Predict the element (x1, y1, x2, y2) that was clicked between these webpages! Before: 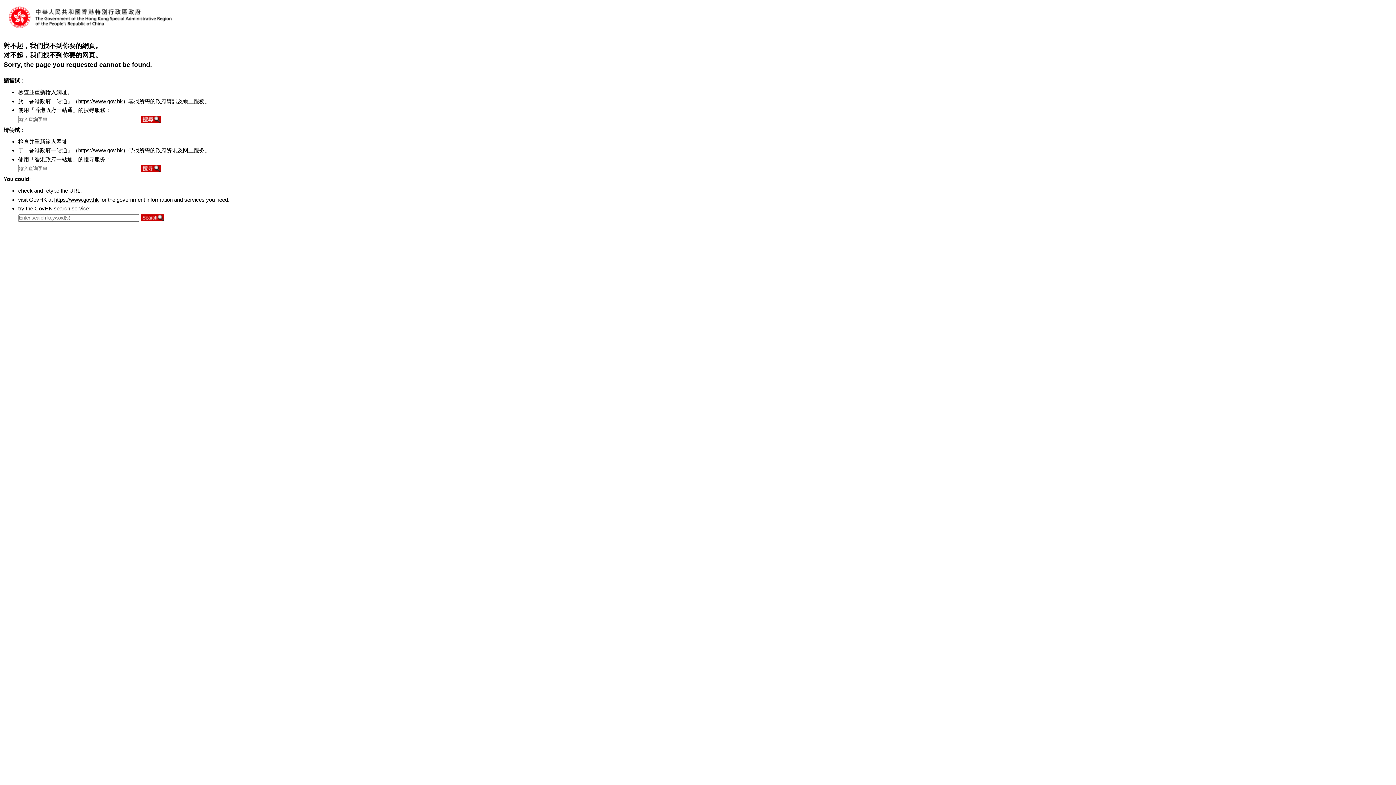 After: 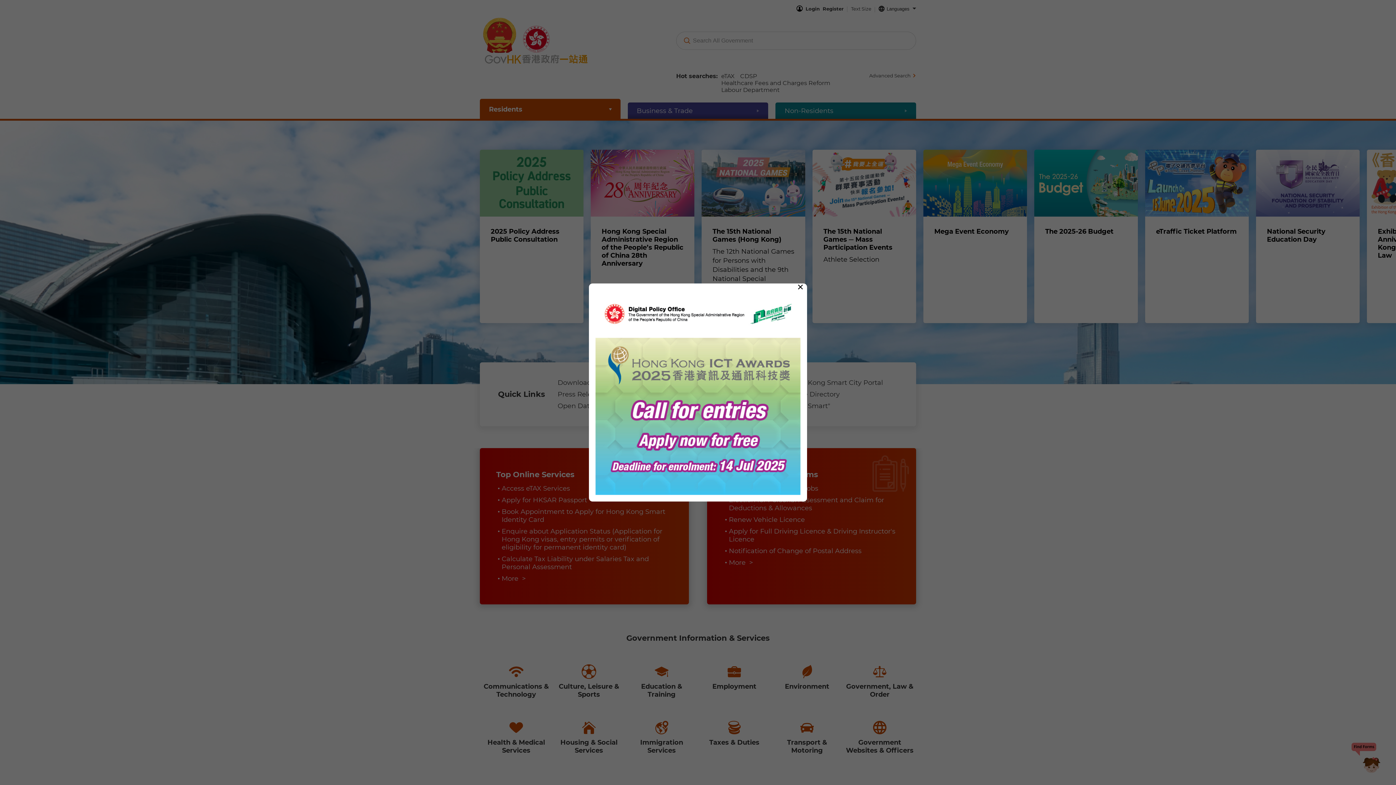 Action: label: https://www.gov.hk bbox: (78, 98, 122, 104)